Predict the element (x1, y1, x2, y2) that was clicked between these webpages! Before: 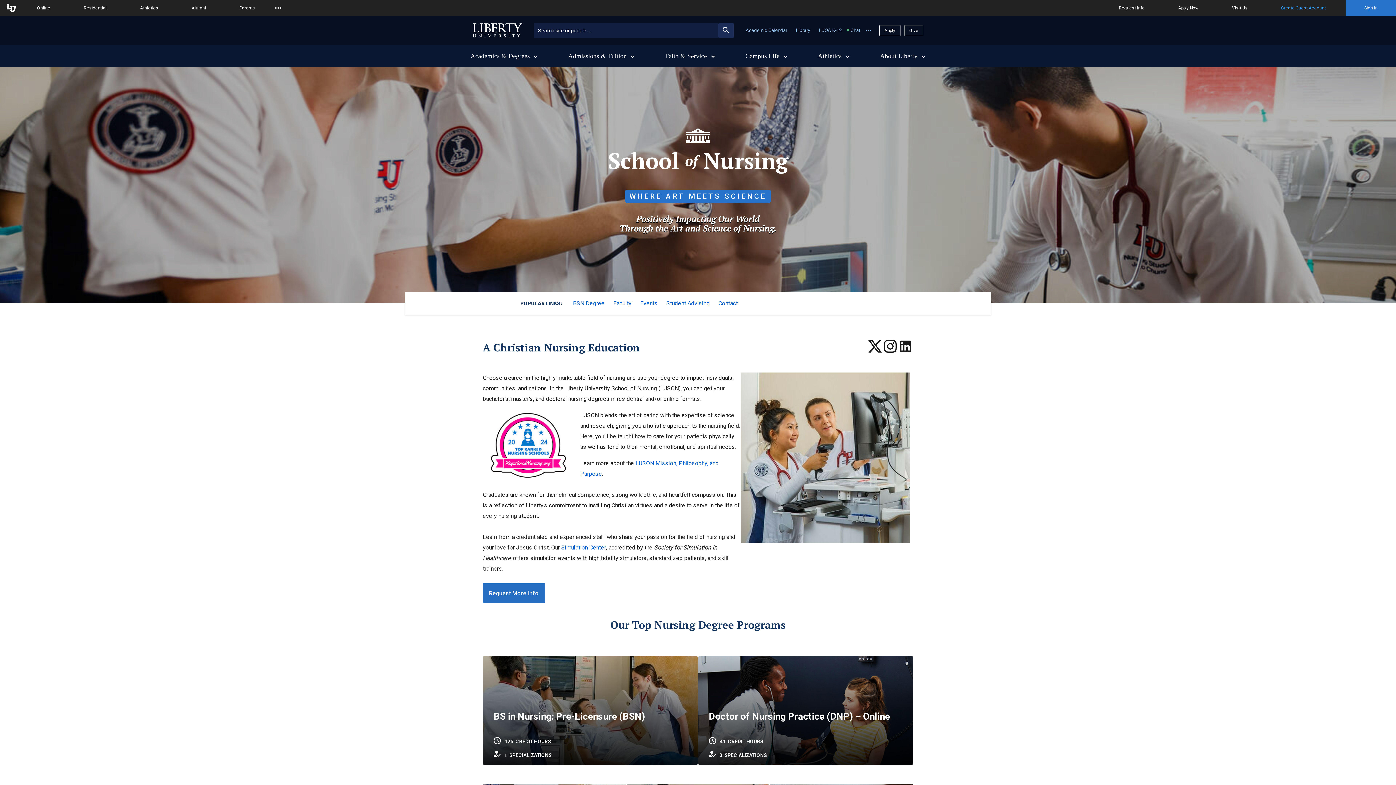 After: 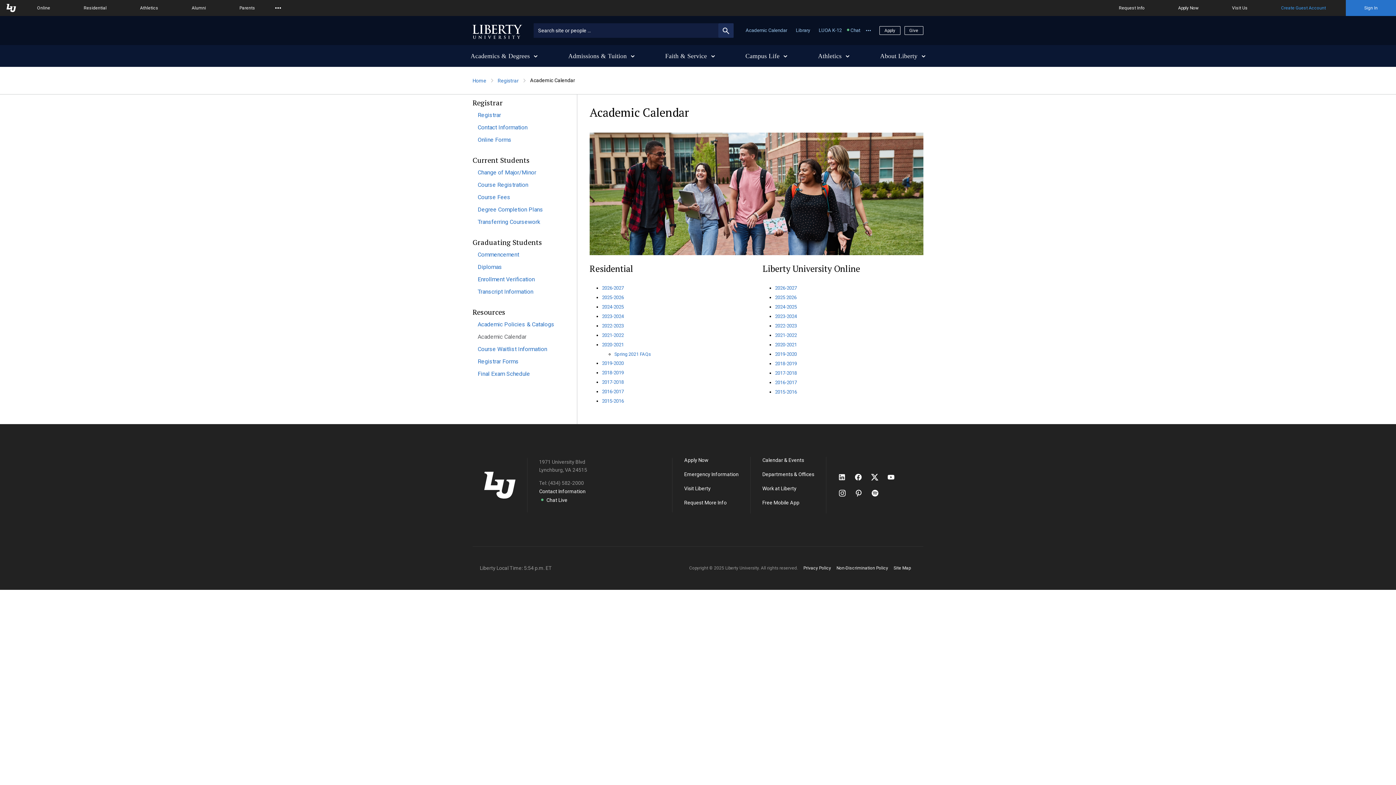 Action: label: Academic Calendar bbox: (745, 27, 787, 33)